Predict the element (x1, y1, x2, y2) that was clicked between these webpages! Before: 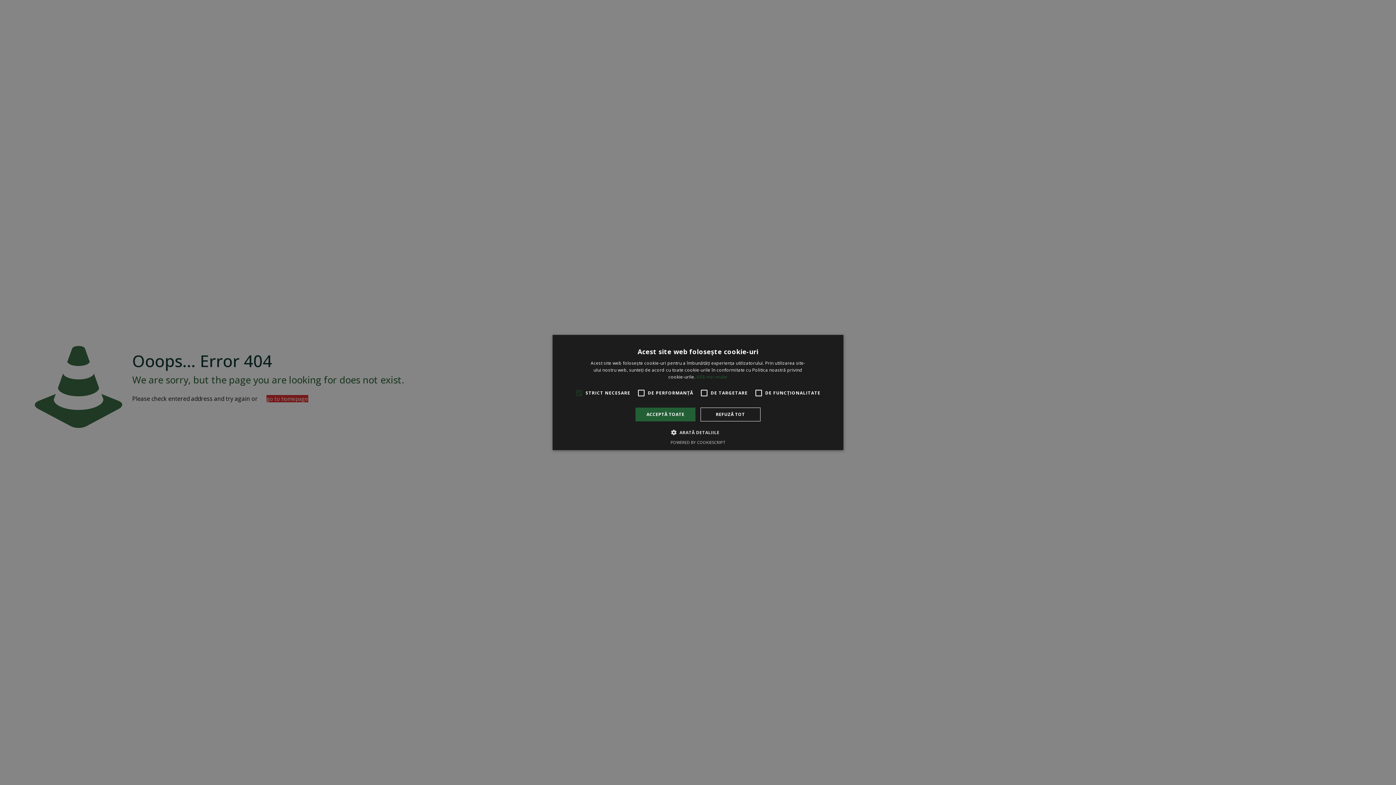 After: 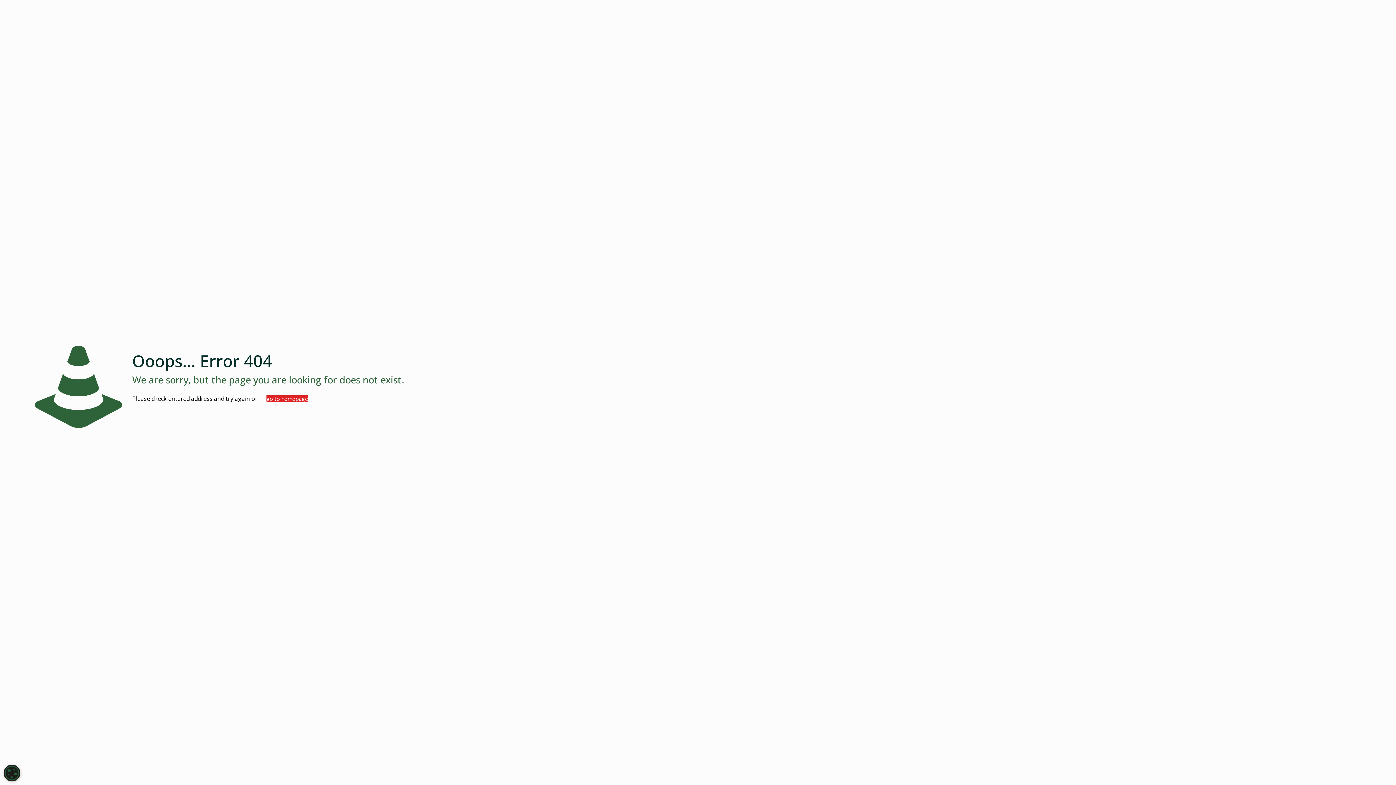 Action: bbox: (635, 407, 695, 421) label: ACCEPTĂ TOATE